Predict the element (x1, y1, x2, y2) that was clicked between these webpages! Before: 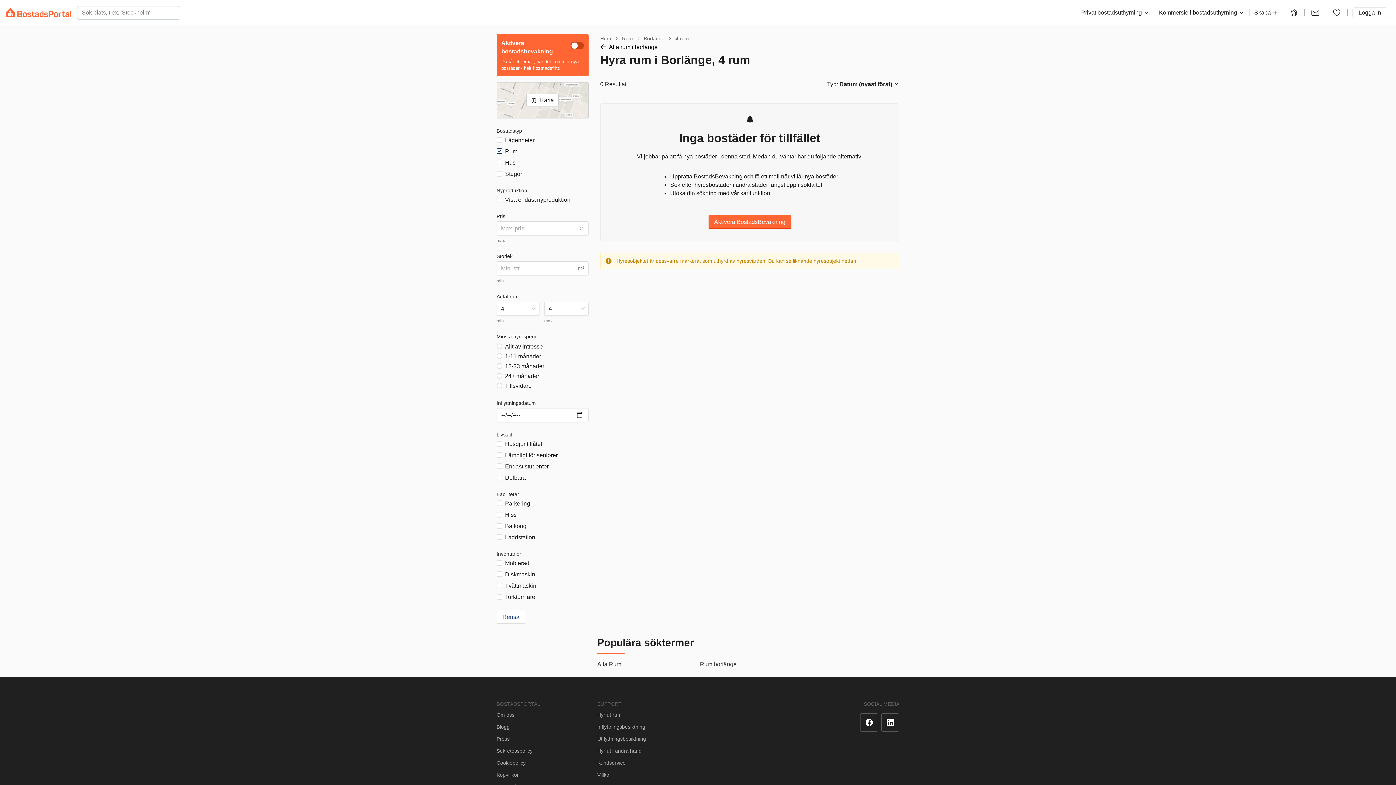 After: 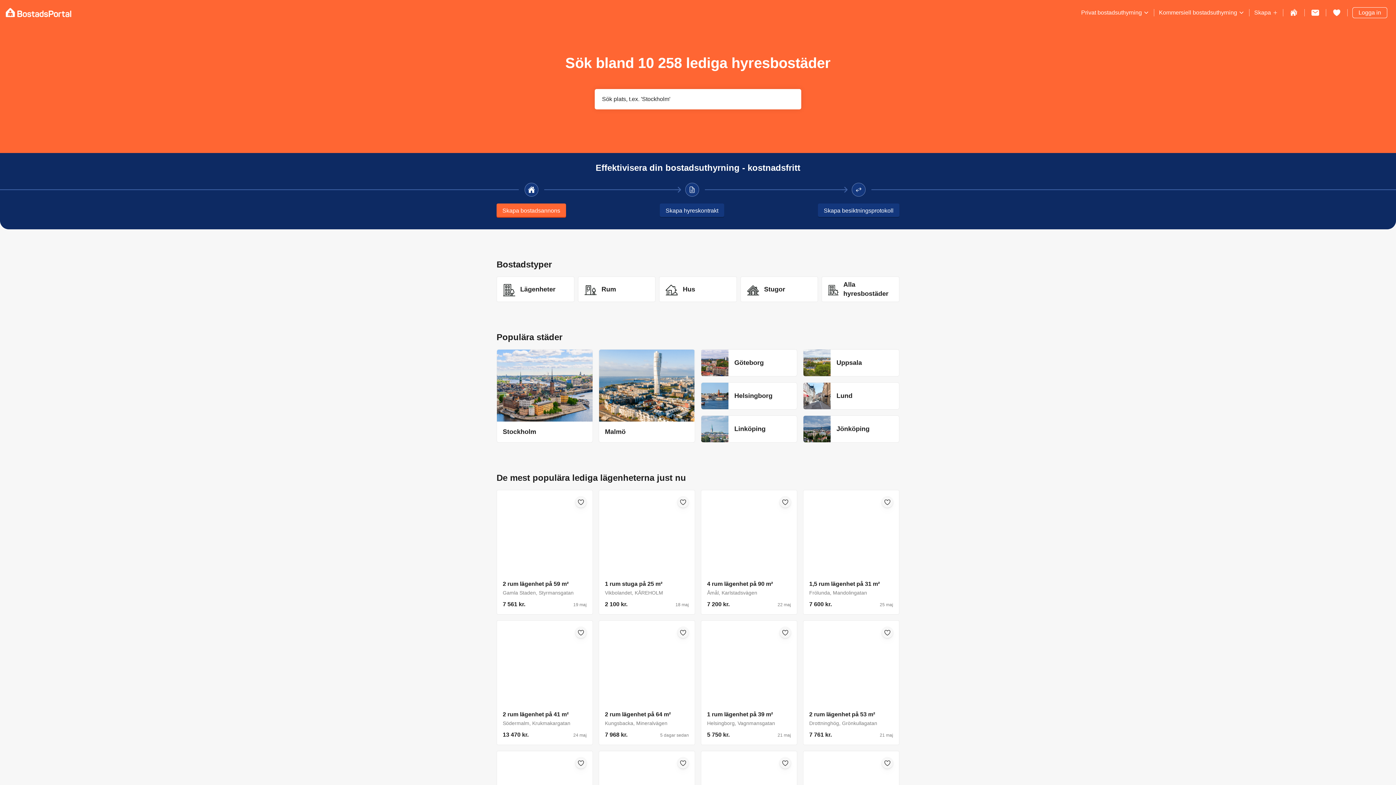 Action: bbox: (1311, 9, 1320, 15)